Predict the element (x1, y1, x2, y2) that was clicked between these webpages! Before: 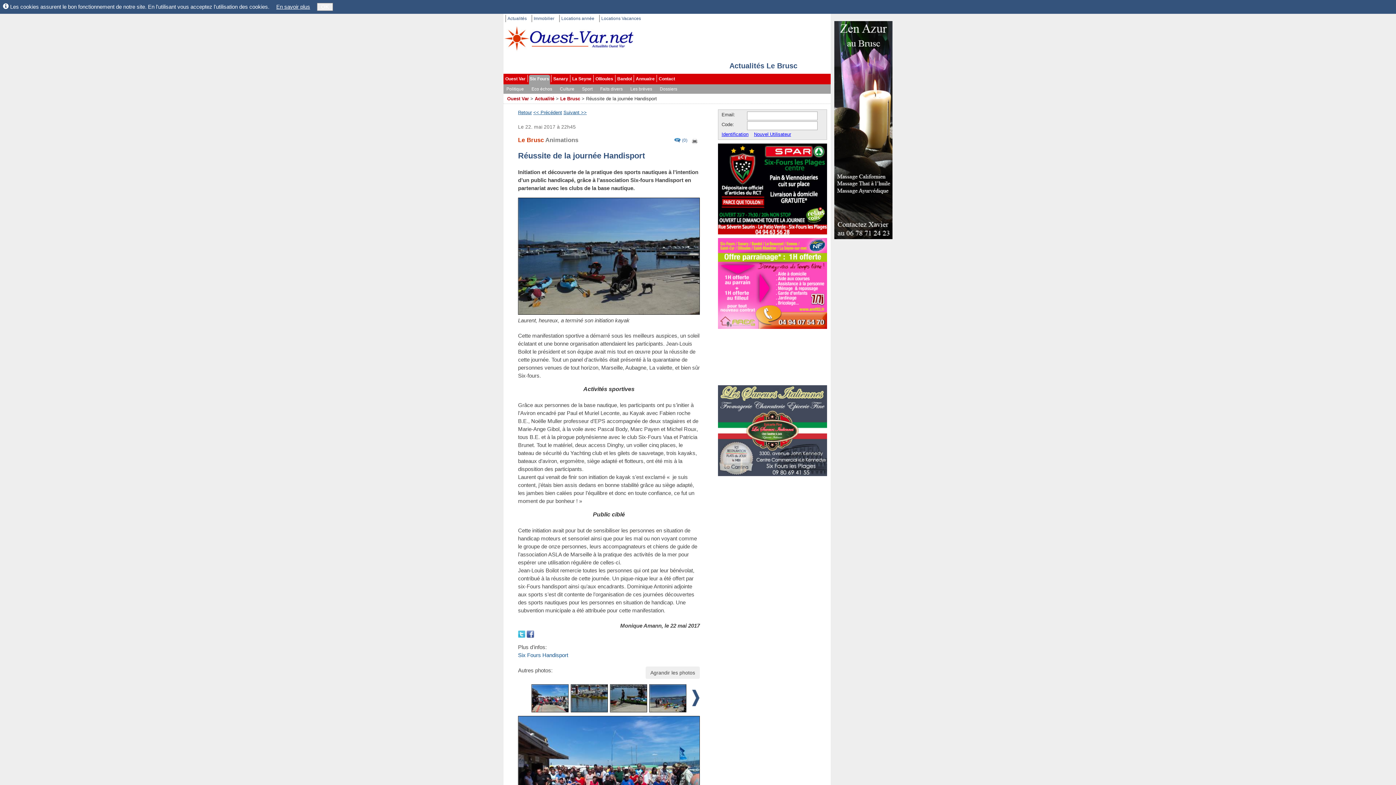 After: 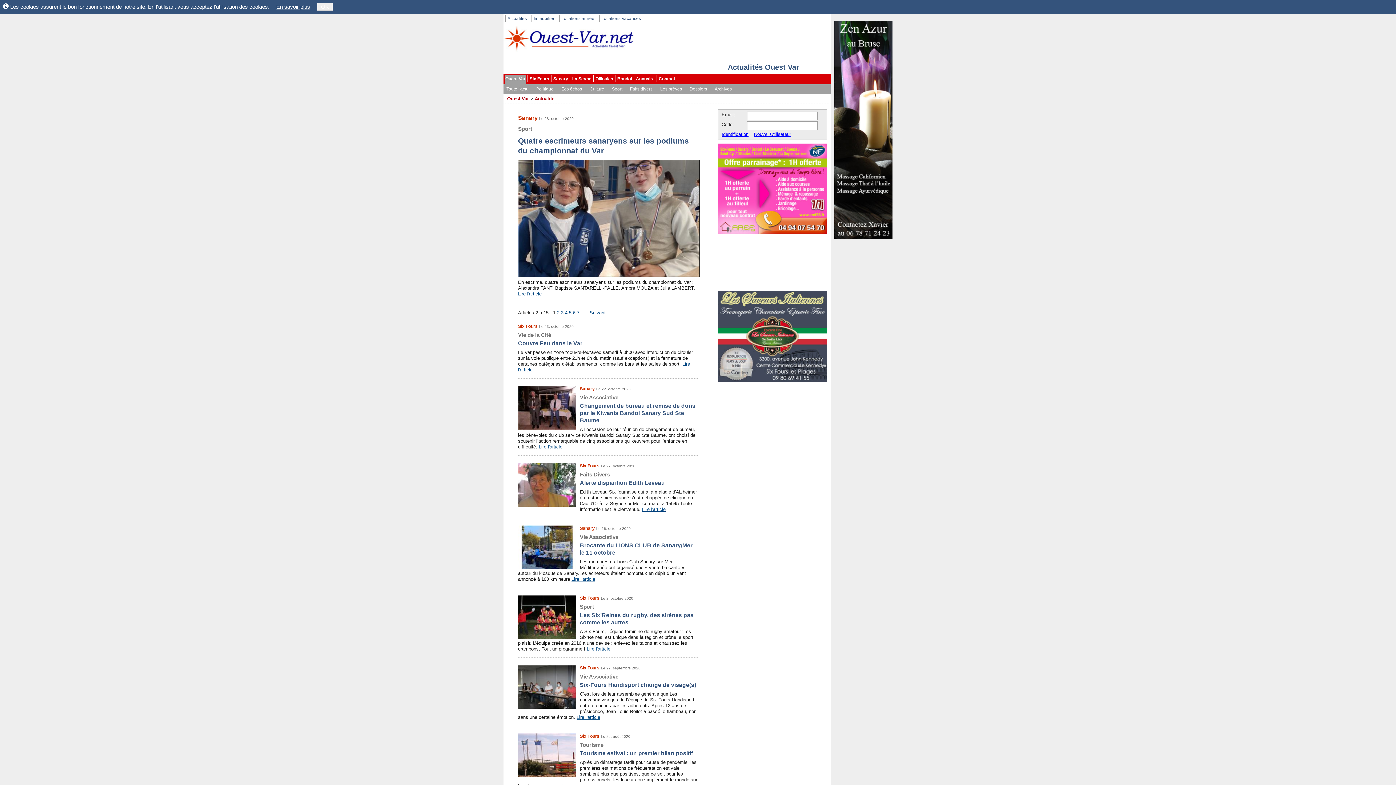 Action: bbox: (534, 96, 554, 101) label: Actualité